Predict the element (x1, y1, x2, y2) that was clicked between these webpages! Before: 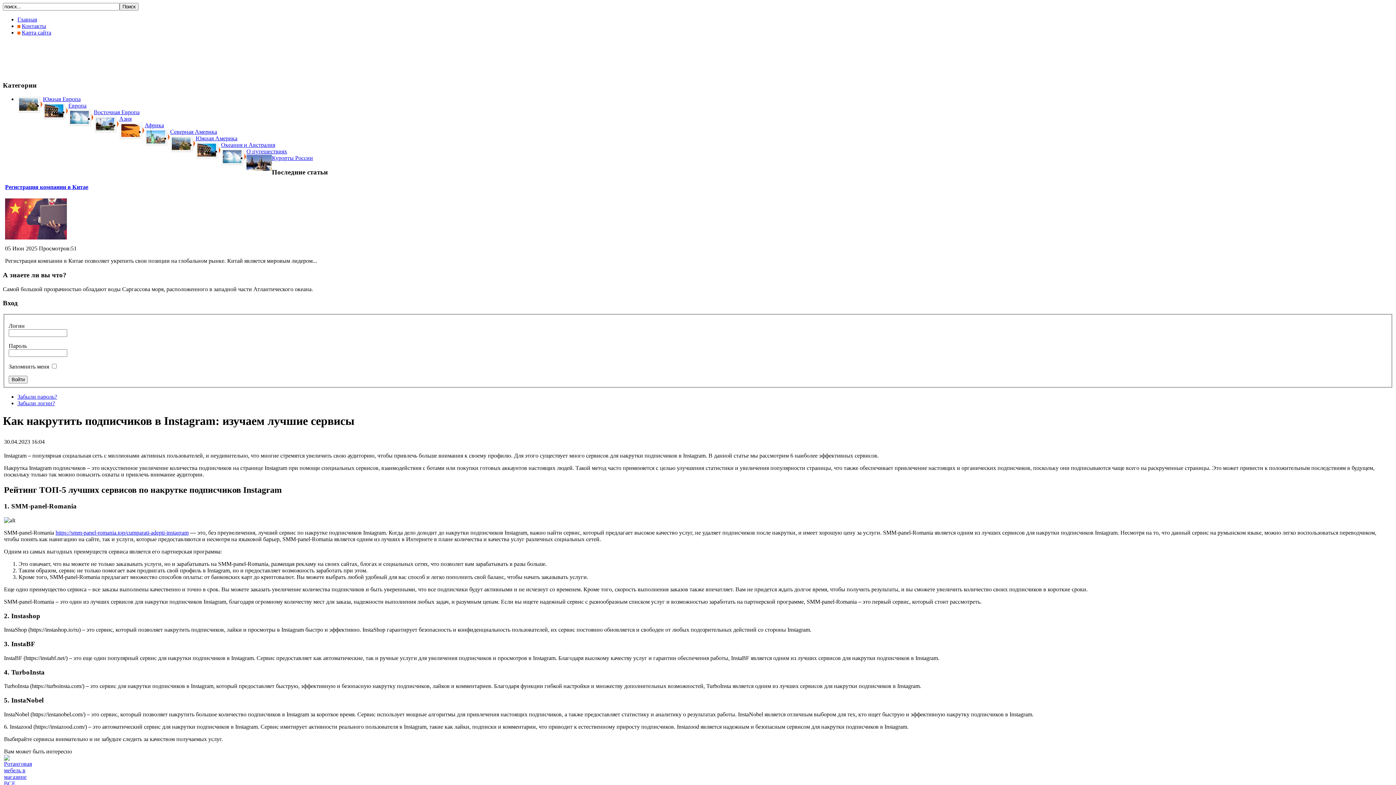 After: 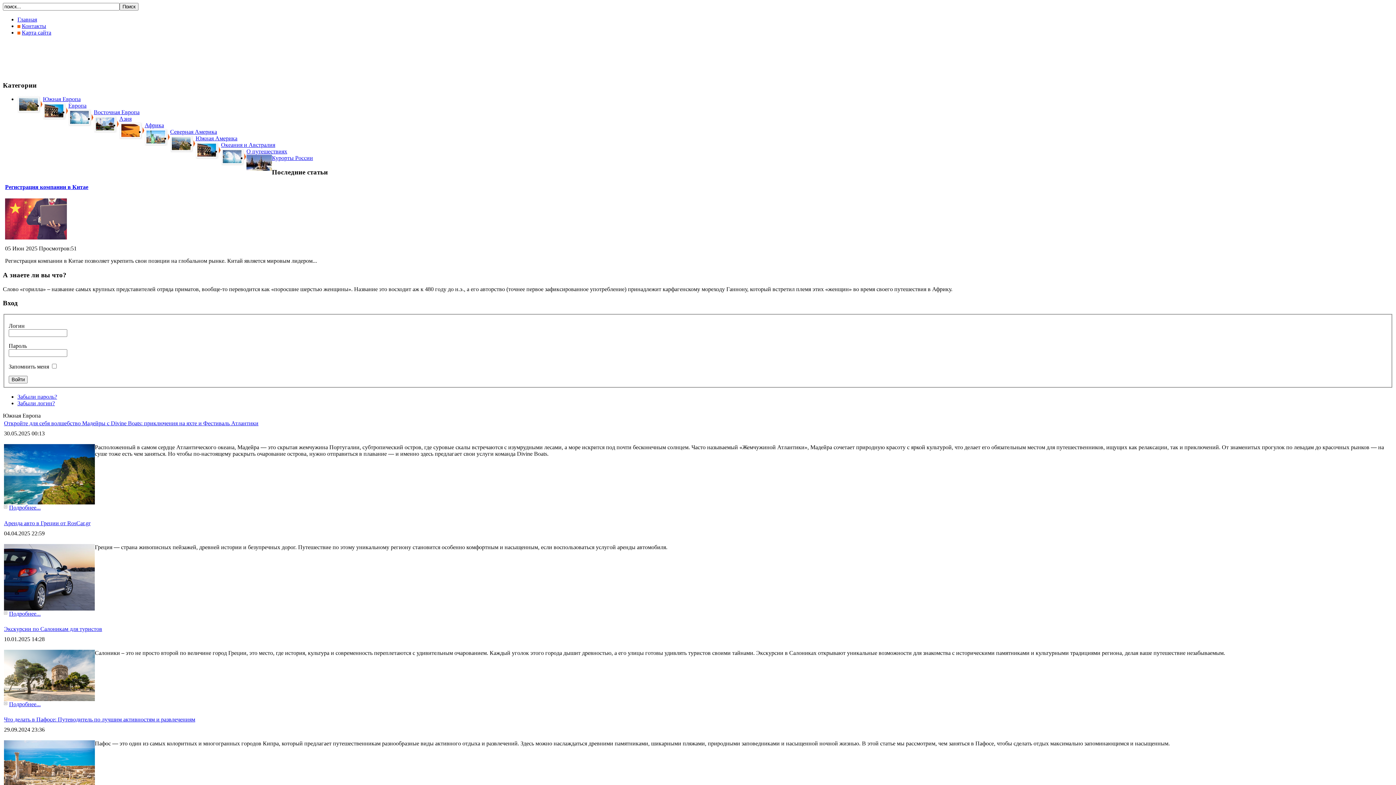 Action: bbox: (42, 96, 80, 102) label: Южная Европа